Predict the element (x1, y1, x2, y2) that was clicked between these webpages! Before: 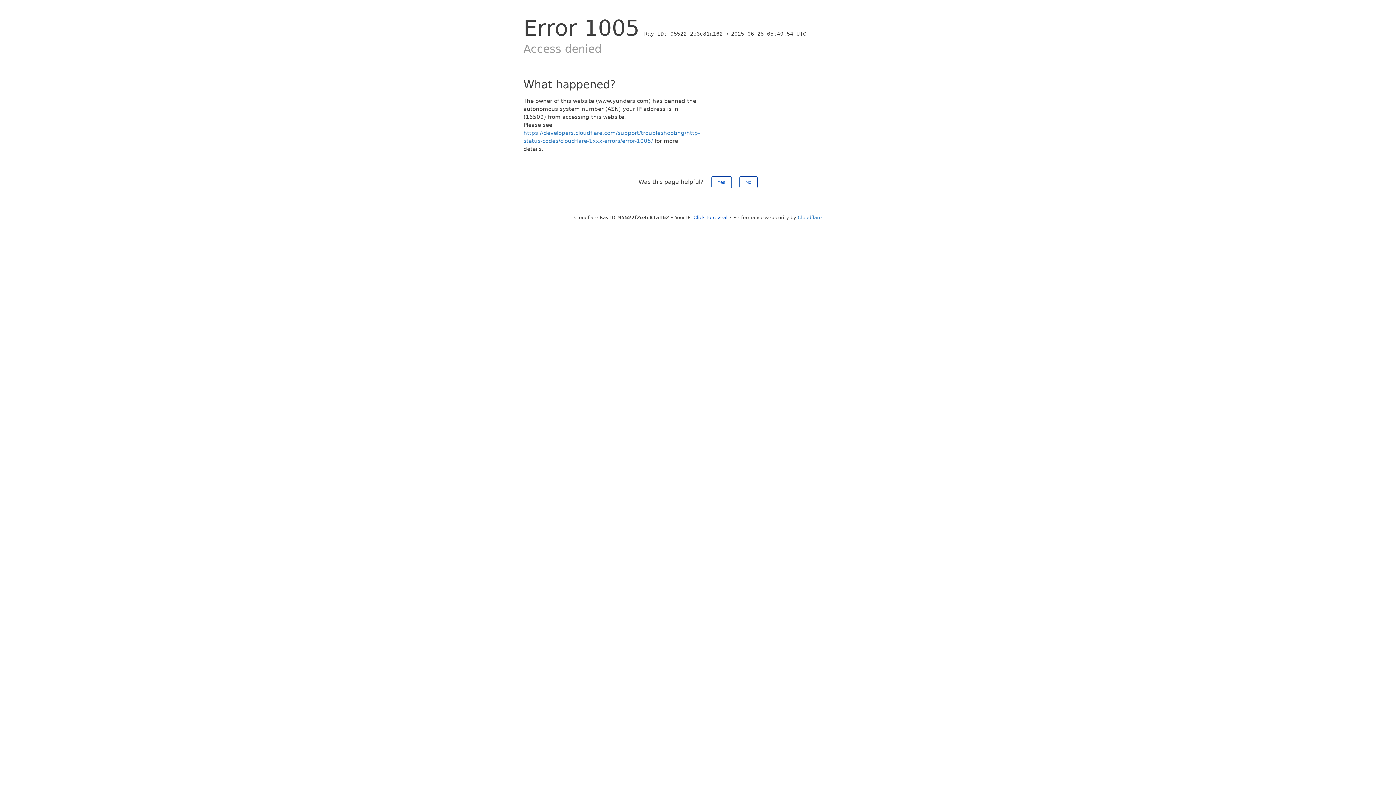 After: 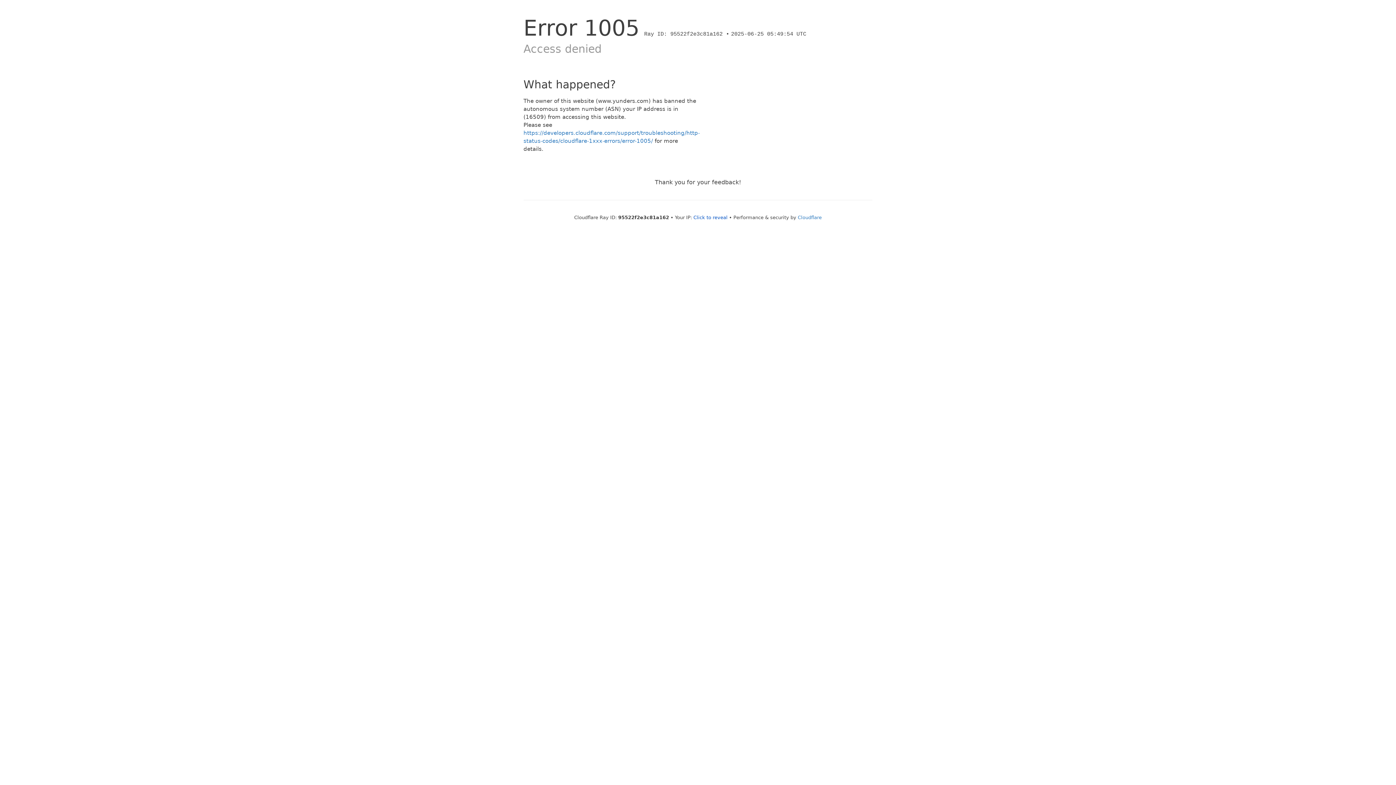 Action: label: Yes bbox: (711, 176, 731, 188)